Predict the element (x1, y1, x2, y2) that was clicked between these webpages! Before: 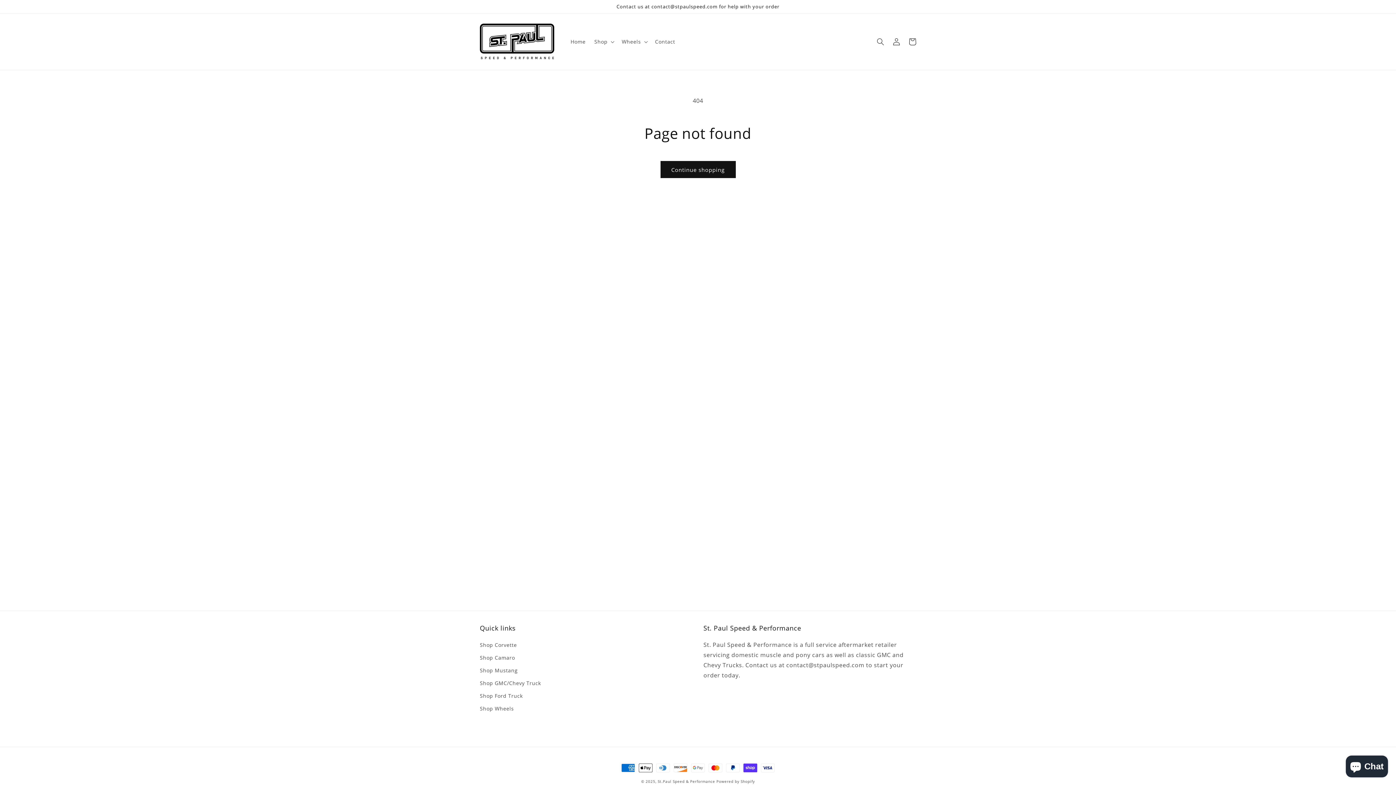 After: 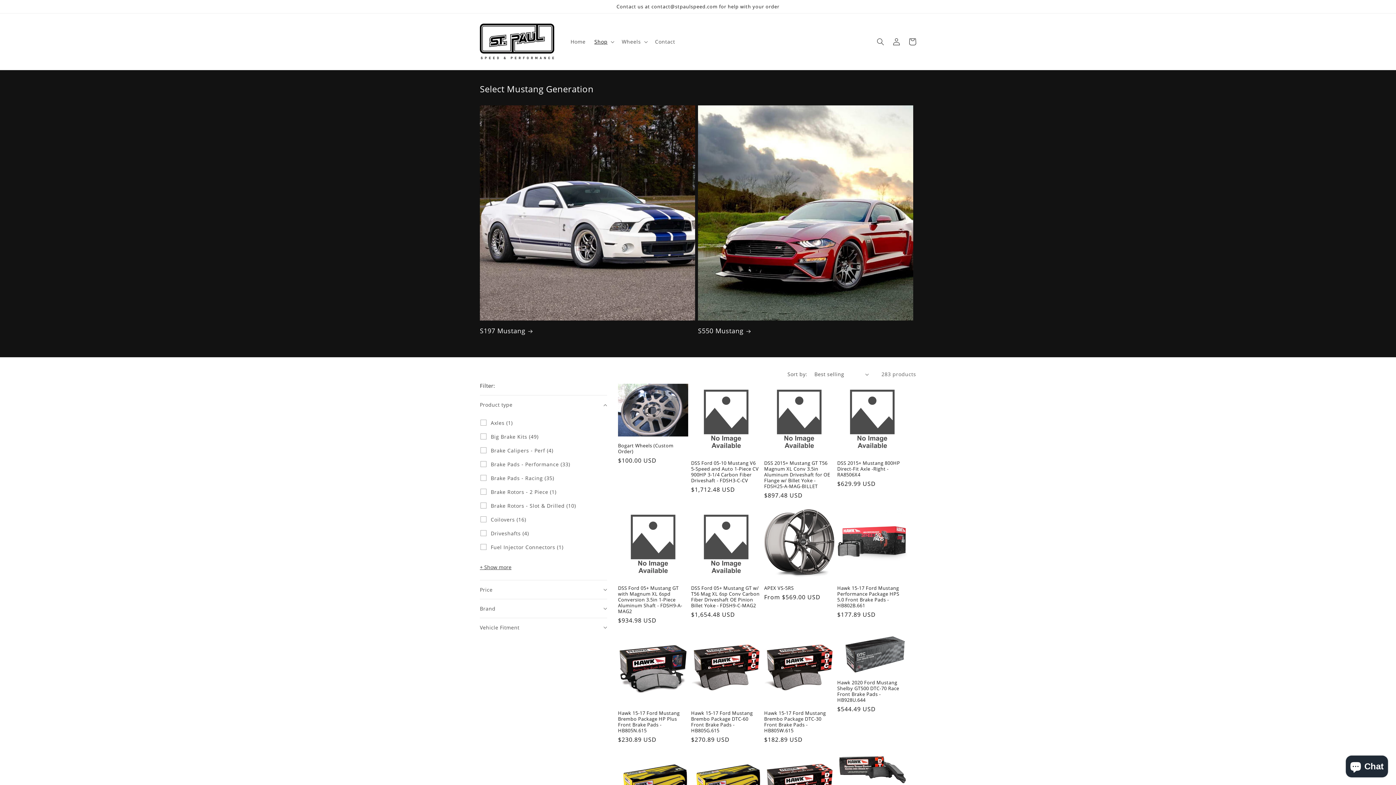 Action: bbox: (480, 664, 517, 677) label: Shop Mustang